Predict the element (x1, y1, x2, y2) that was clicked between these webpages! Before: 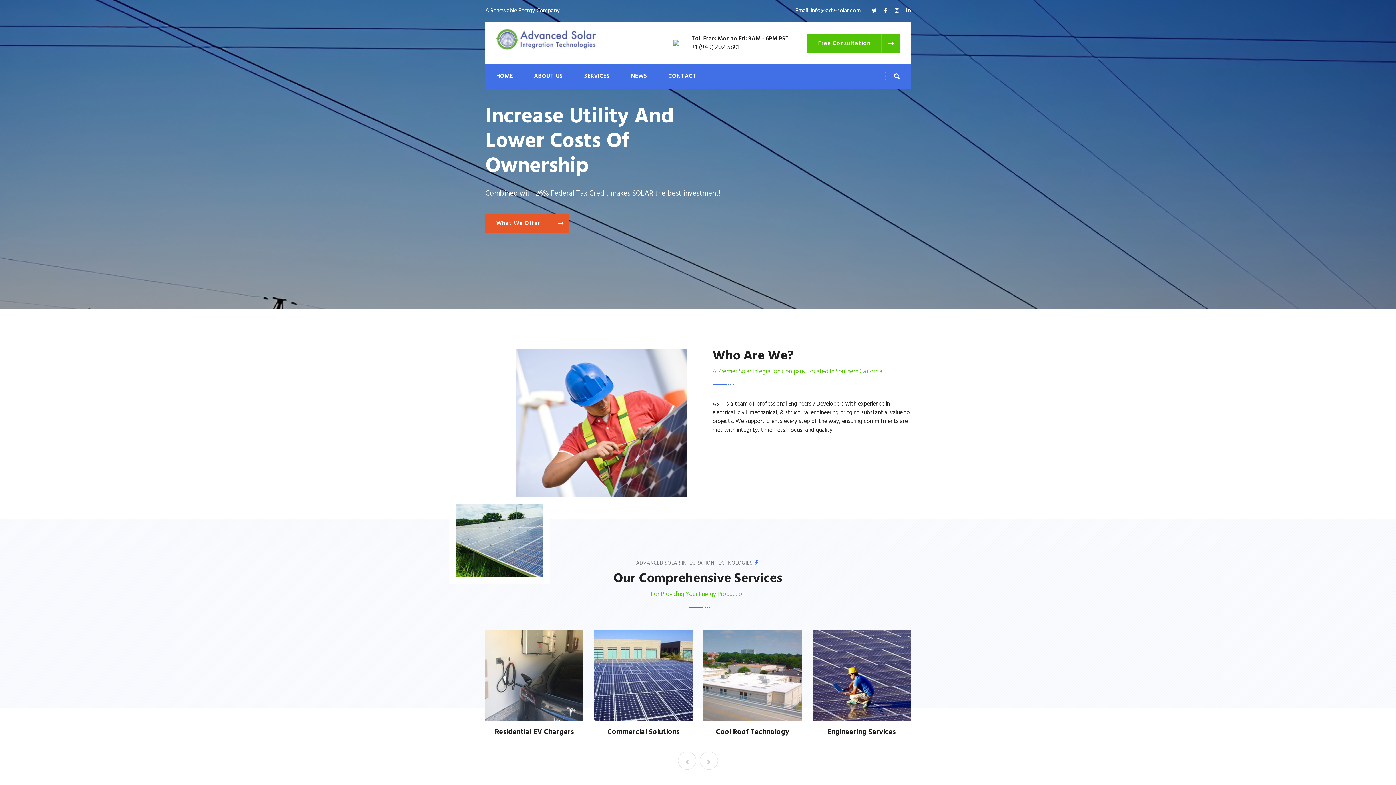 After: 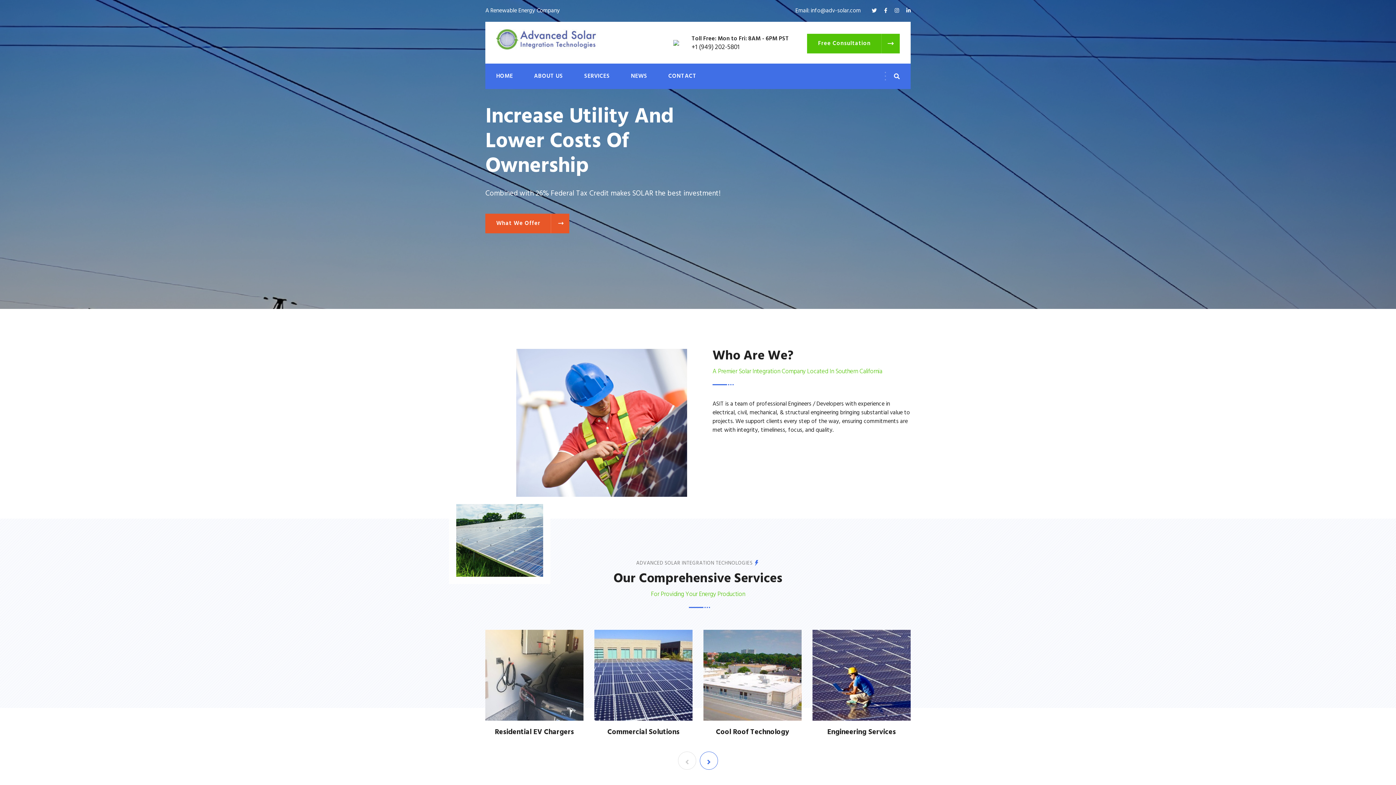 Action: bbox: (700, 752, 718, 770)